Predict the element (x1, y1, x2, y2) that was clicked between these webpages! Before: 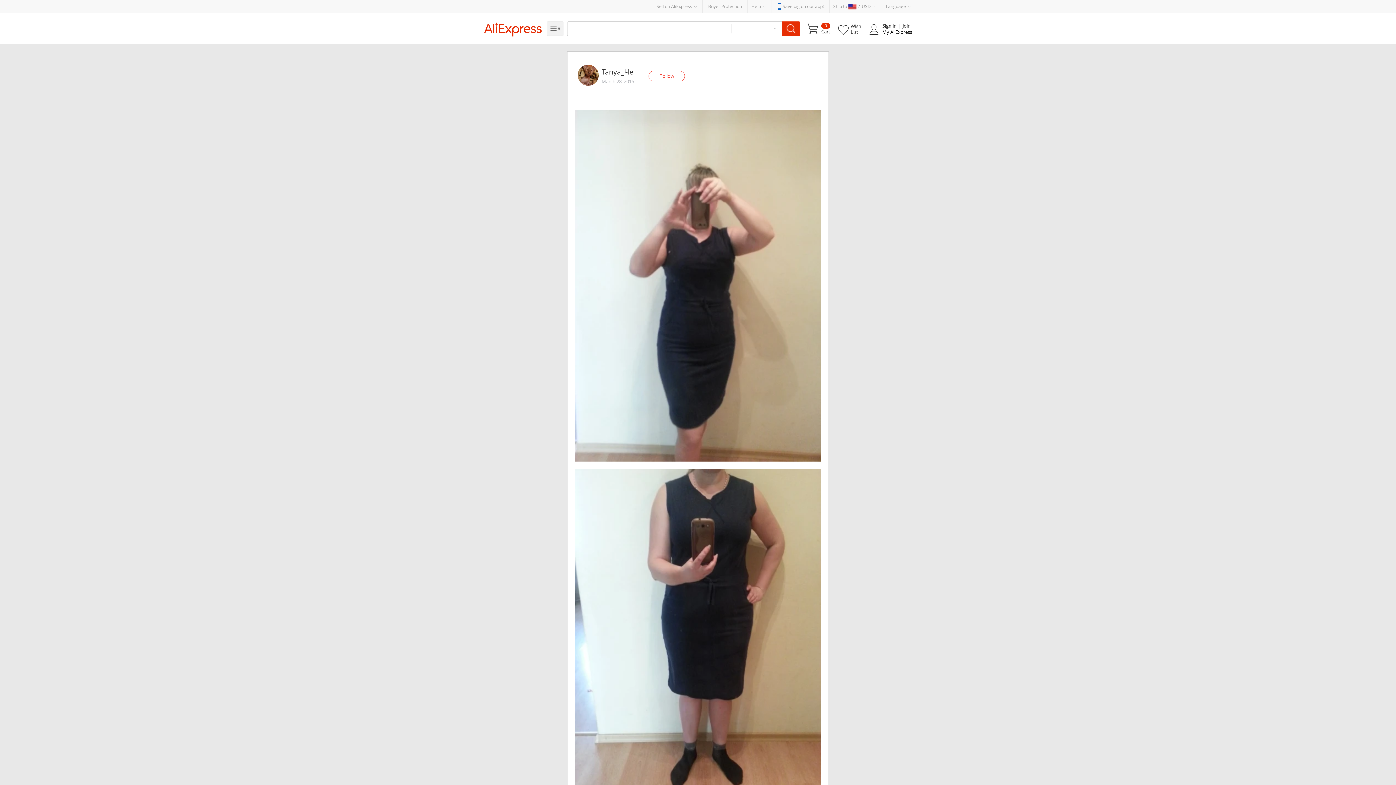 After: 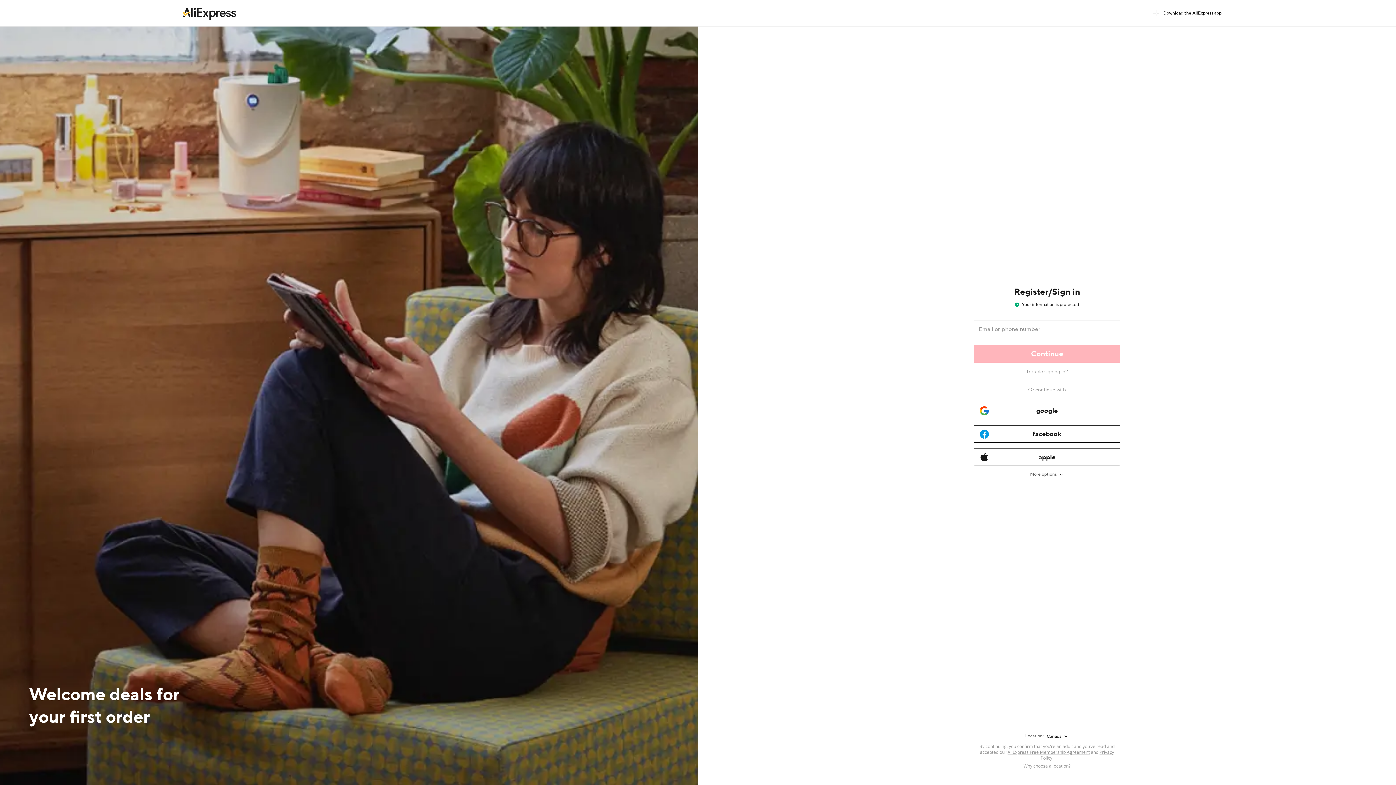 Action: bbox: (882, 22, 896, 29) label: Sign in